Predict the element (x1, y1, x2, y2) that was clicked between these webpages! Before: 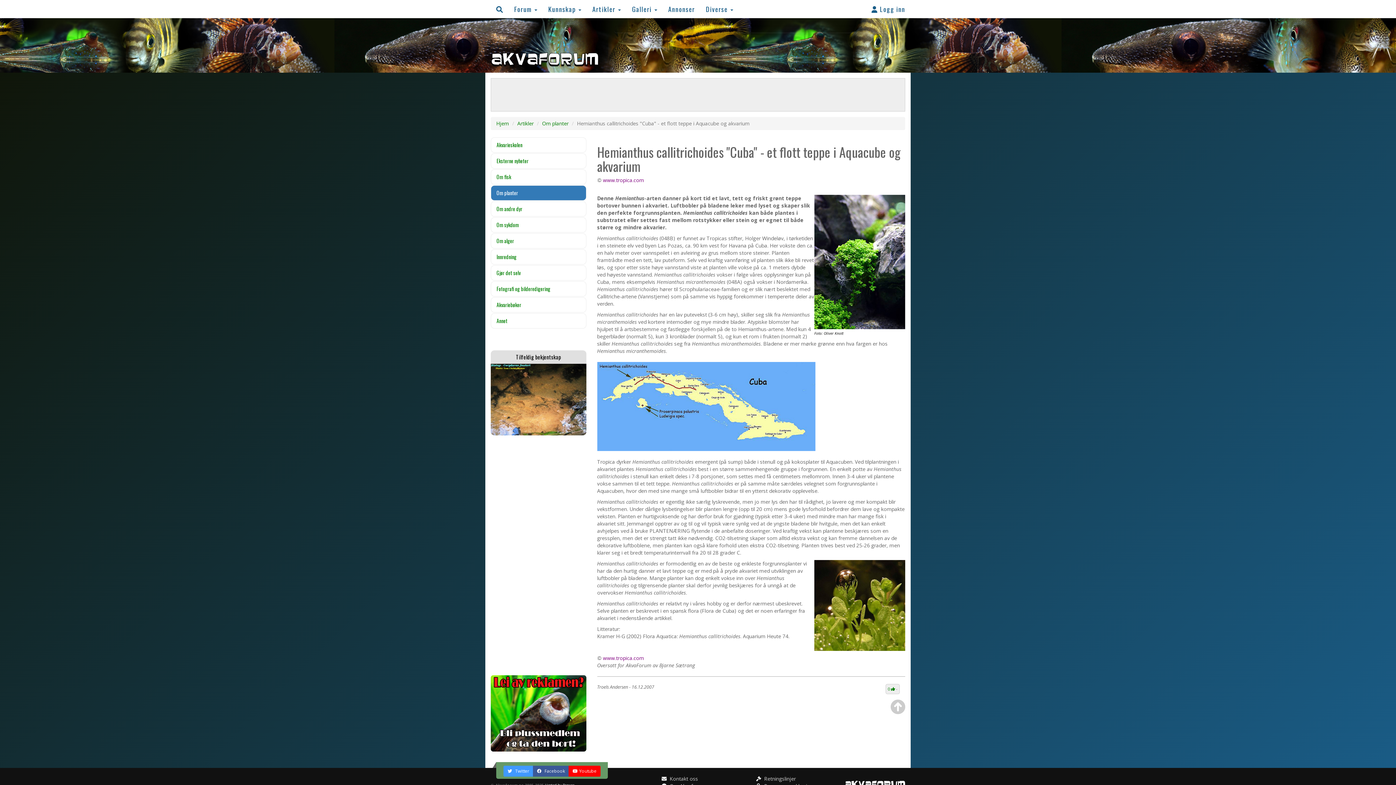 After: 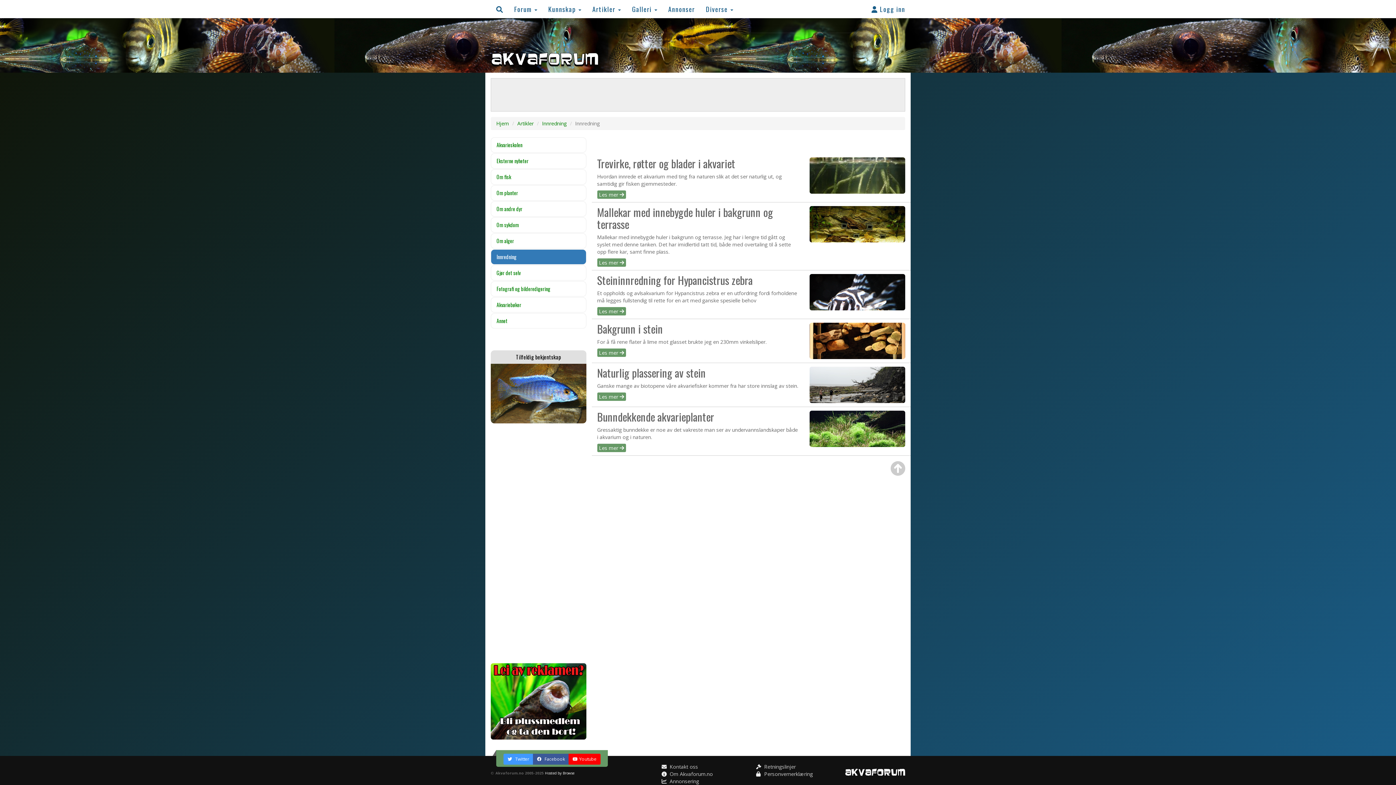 Action: bbox: (490, 249, 586, 264) label: Innredning